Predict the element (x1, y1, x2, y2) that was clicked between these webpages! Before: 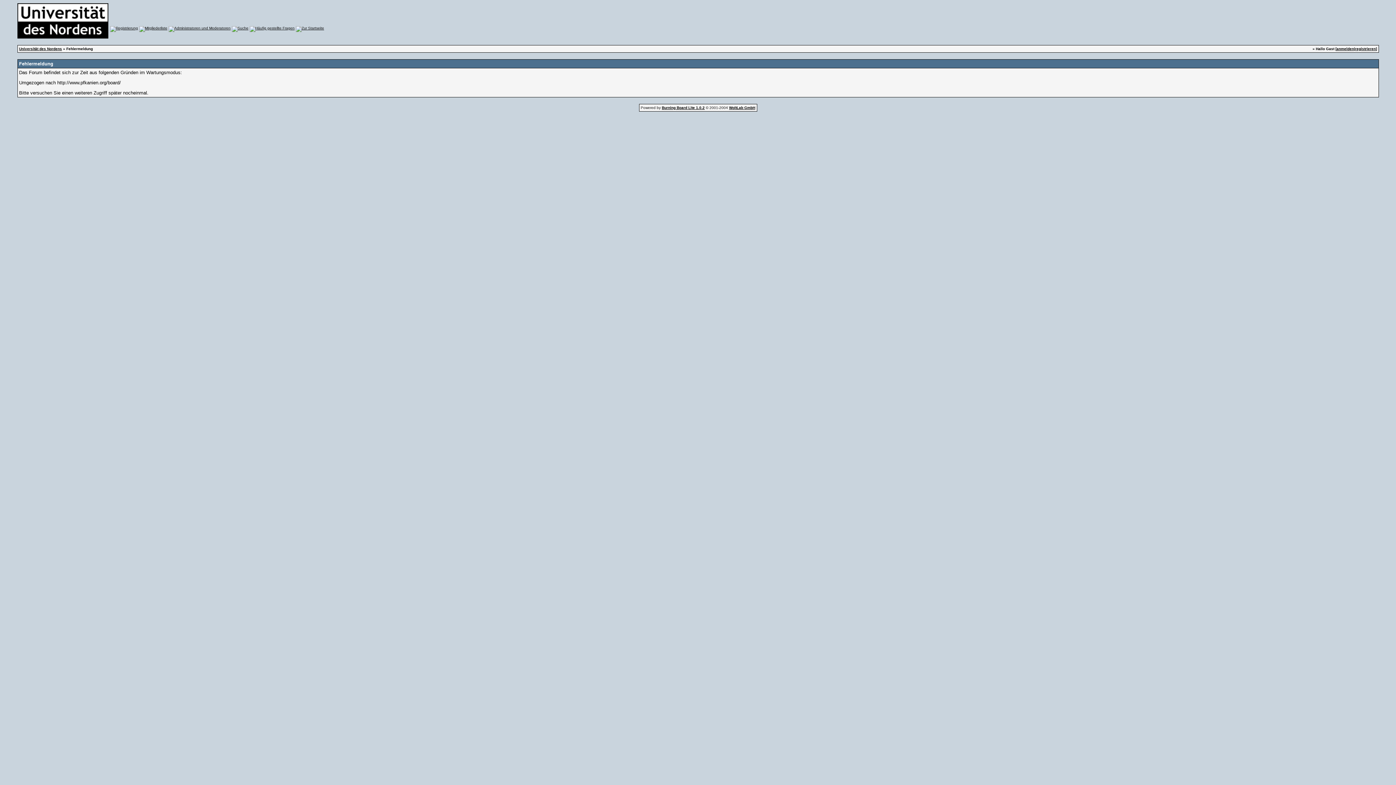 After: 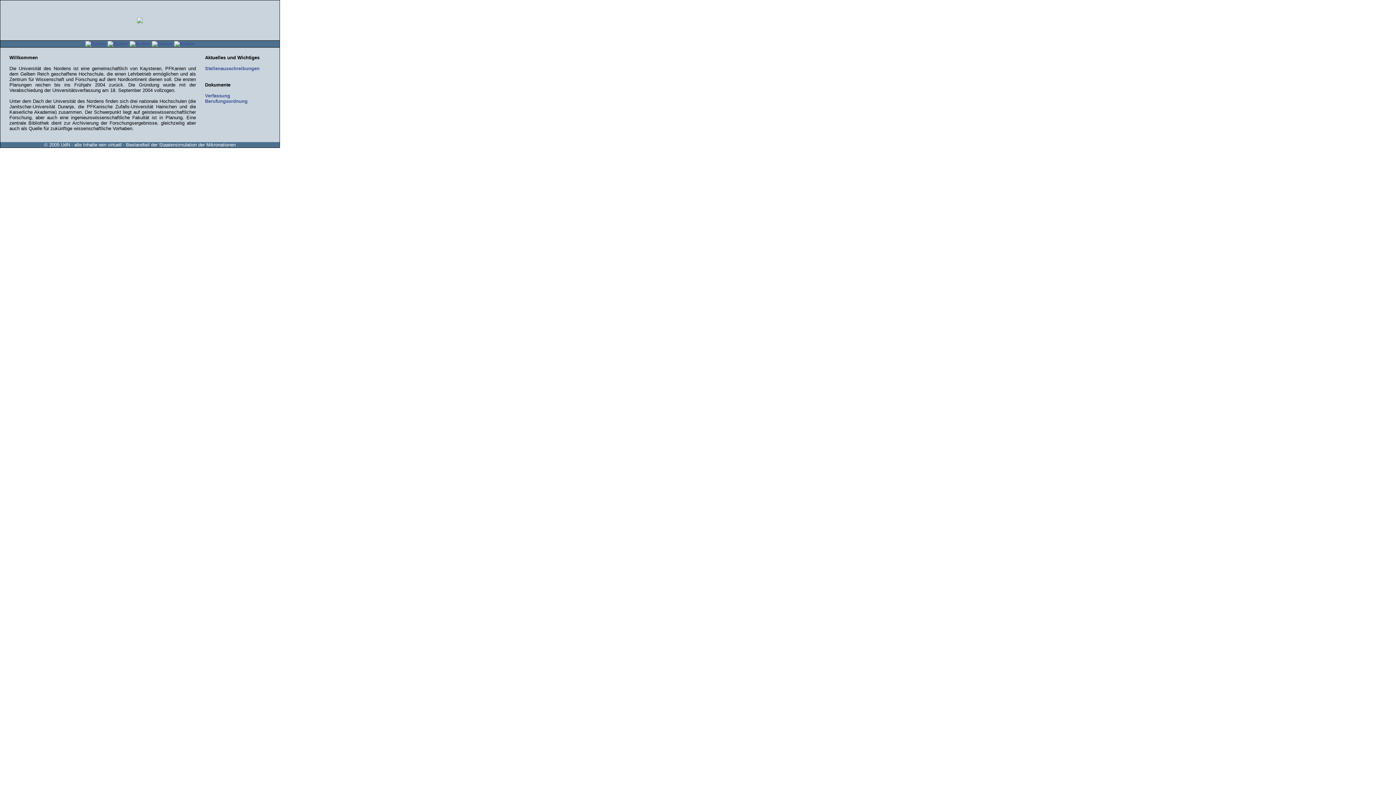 Action: bbox: (17, 33, 108, 39)